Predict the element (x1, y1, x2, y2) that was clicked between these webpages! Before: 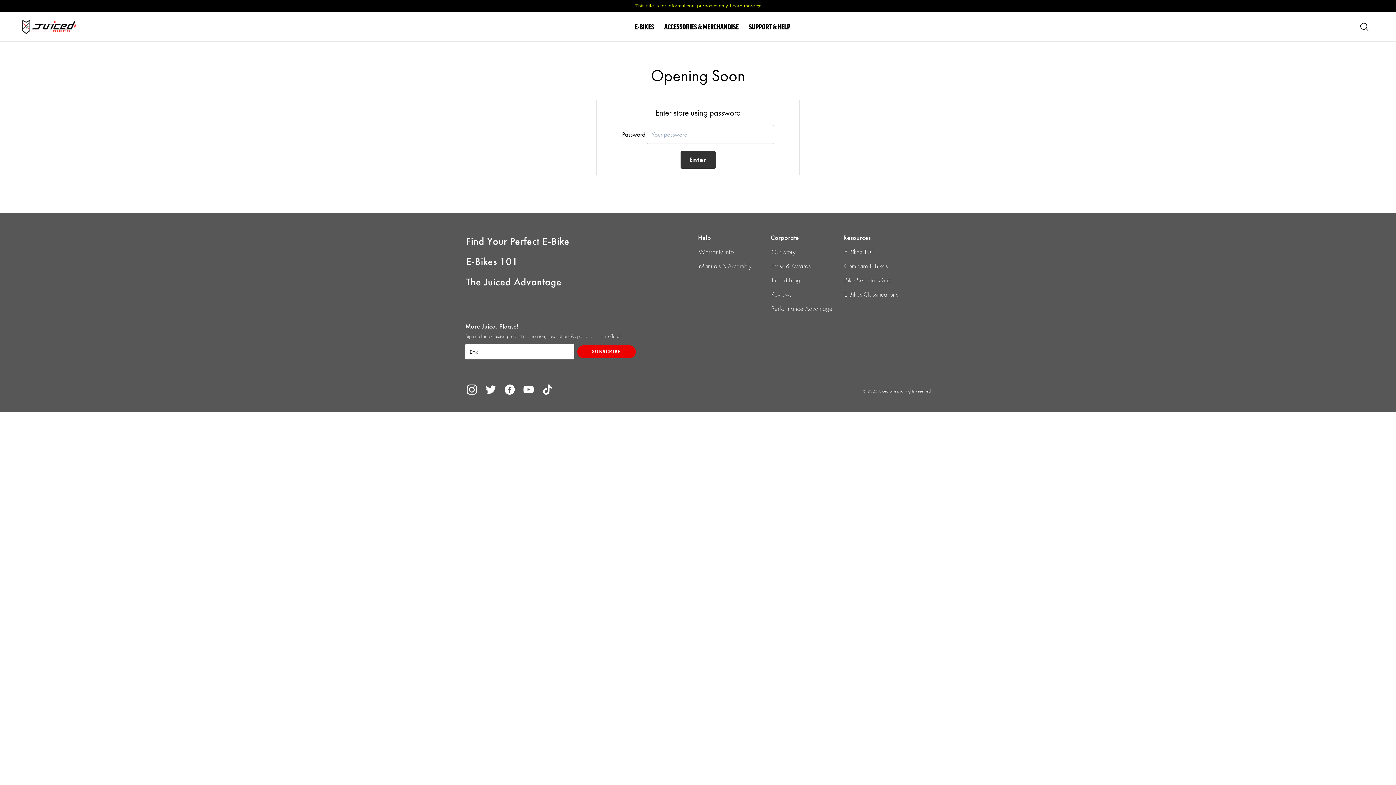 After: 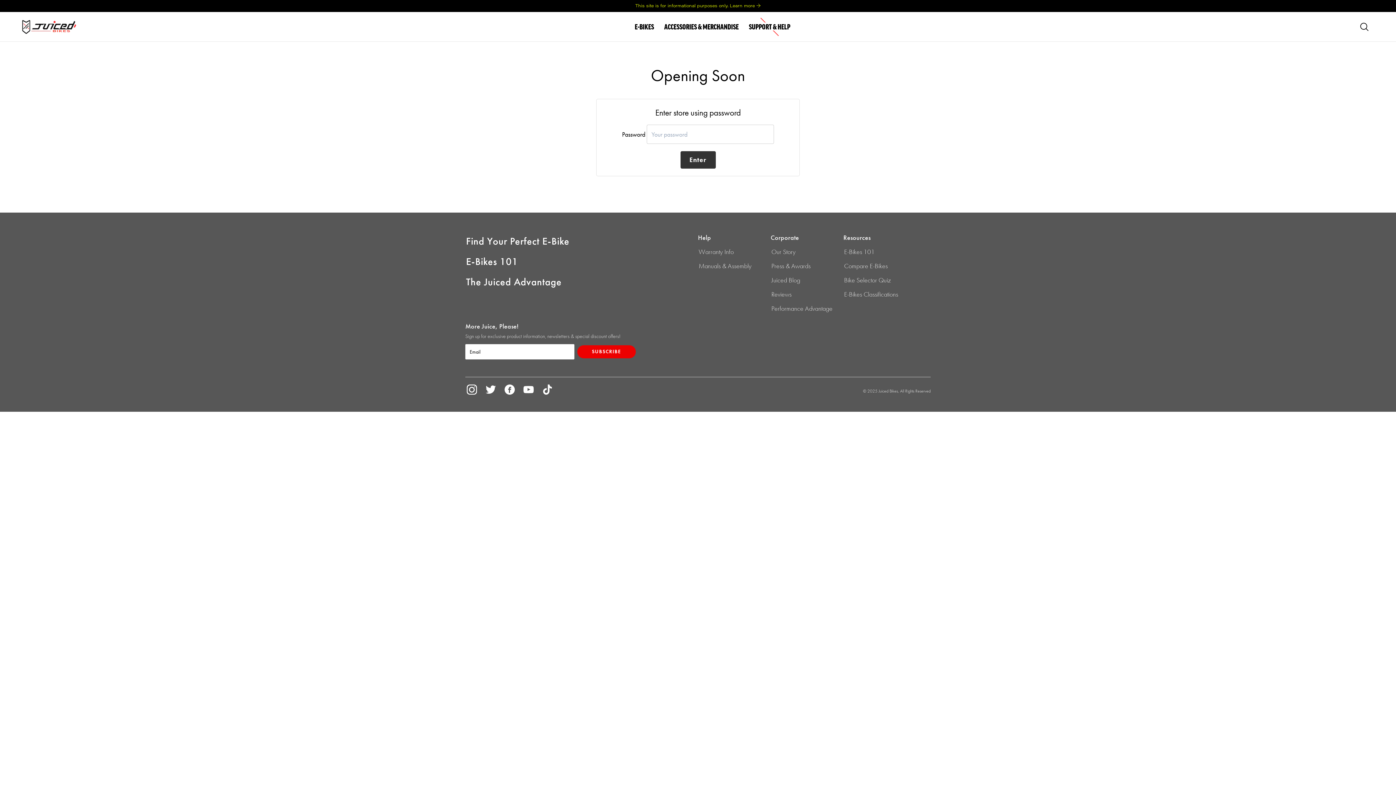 Action: label: SUPPORT & HELP bbox: (744, 16, 794, 37)